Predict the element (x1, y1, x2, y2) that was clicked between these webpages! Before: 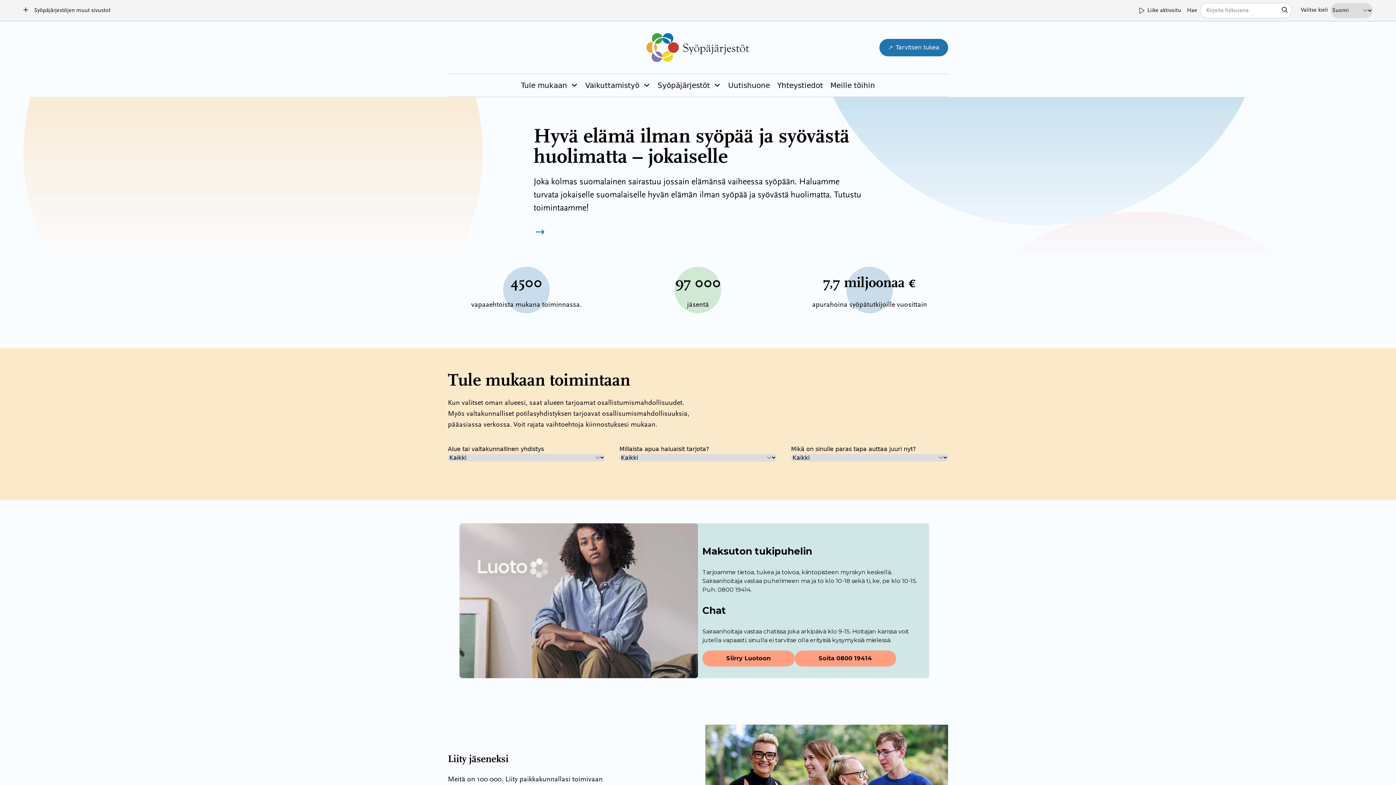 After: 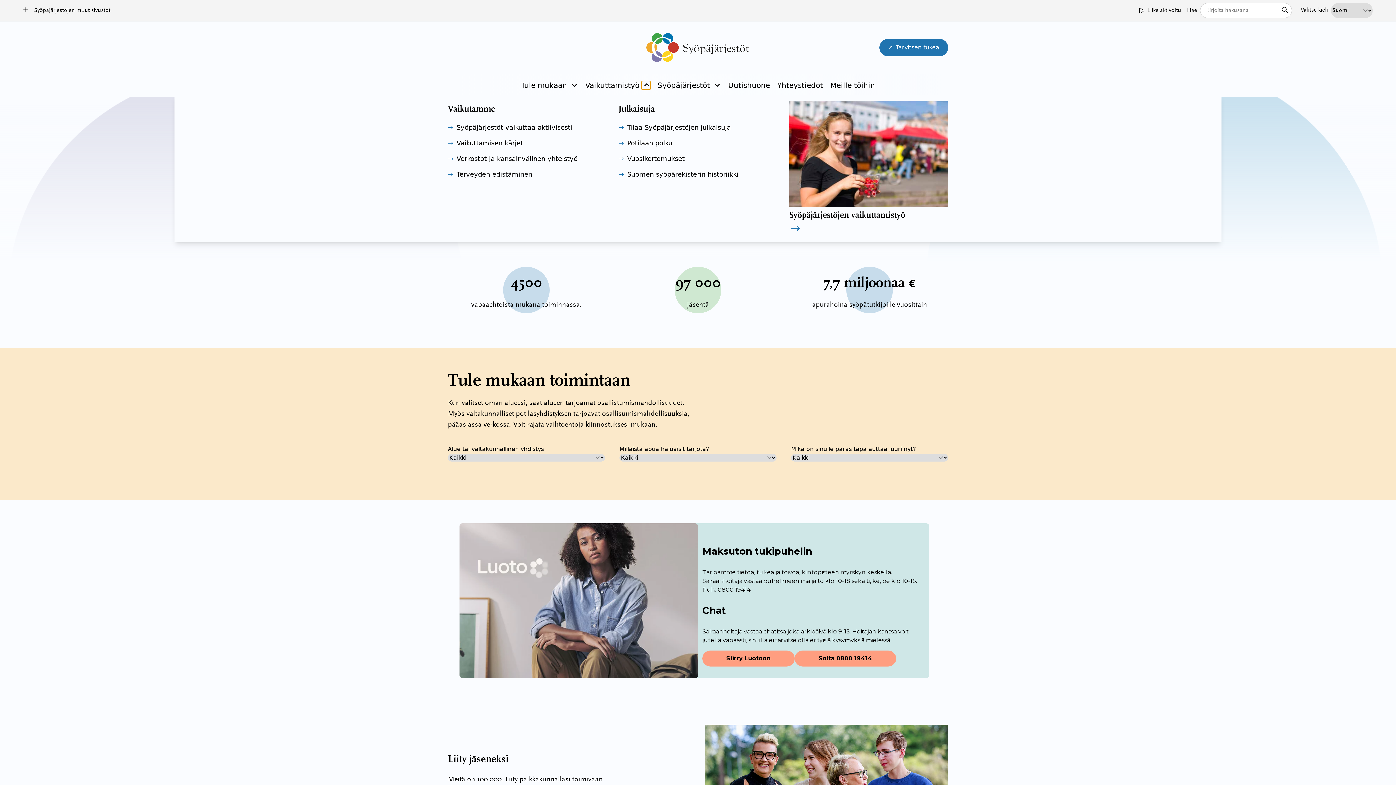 Action: label: Piilota bbox: (641, 81, 650, 89)